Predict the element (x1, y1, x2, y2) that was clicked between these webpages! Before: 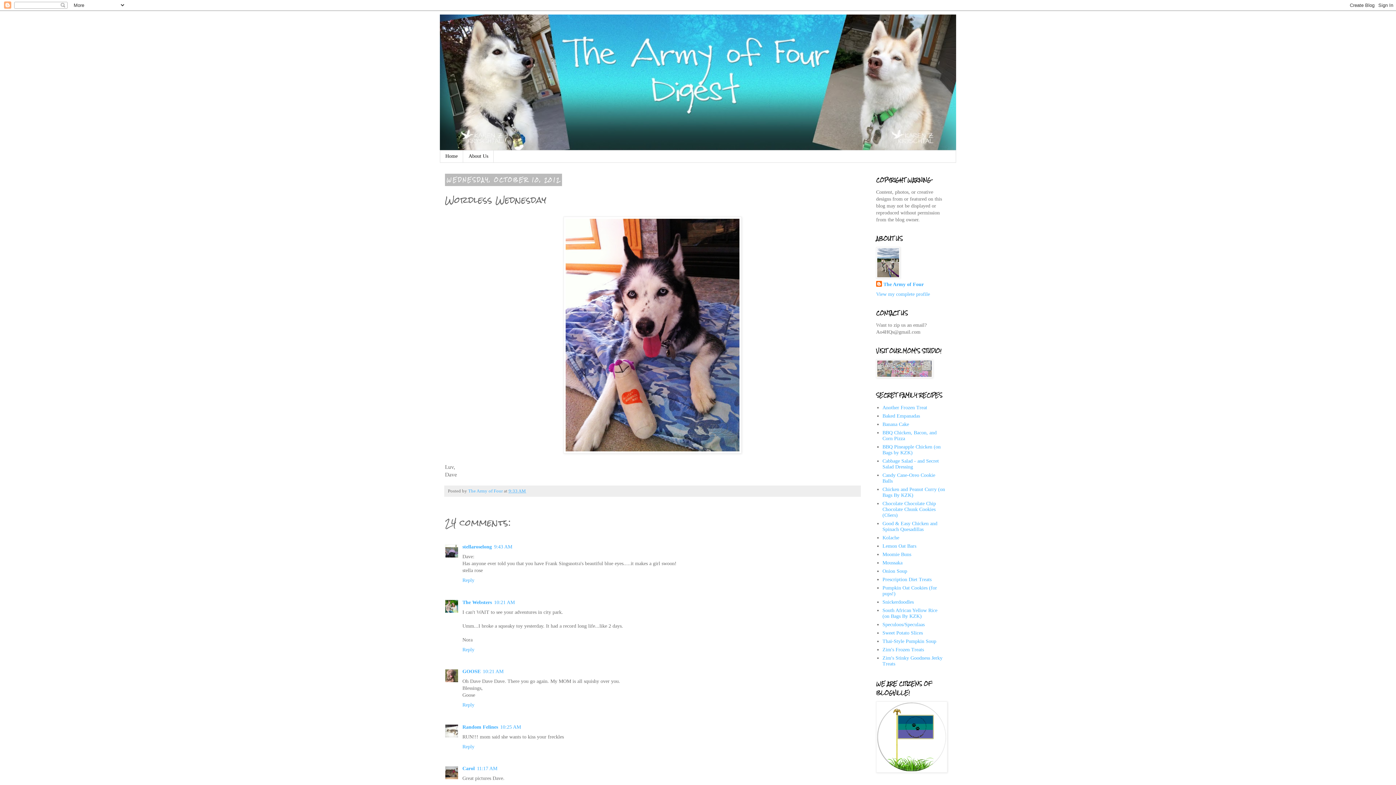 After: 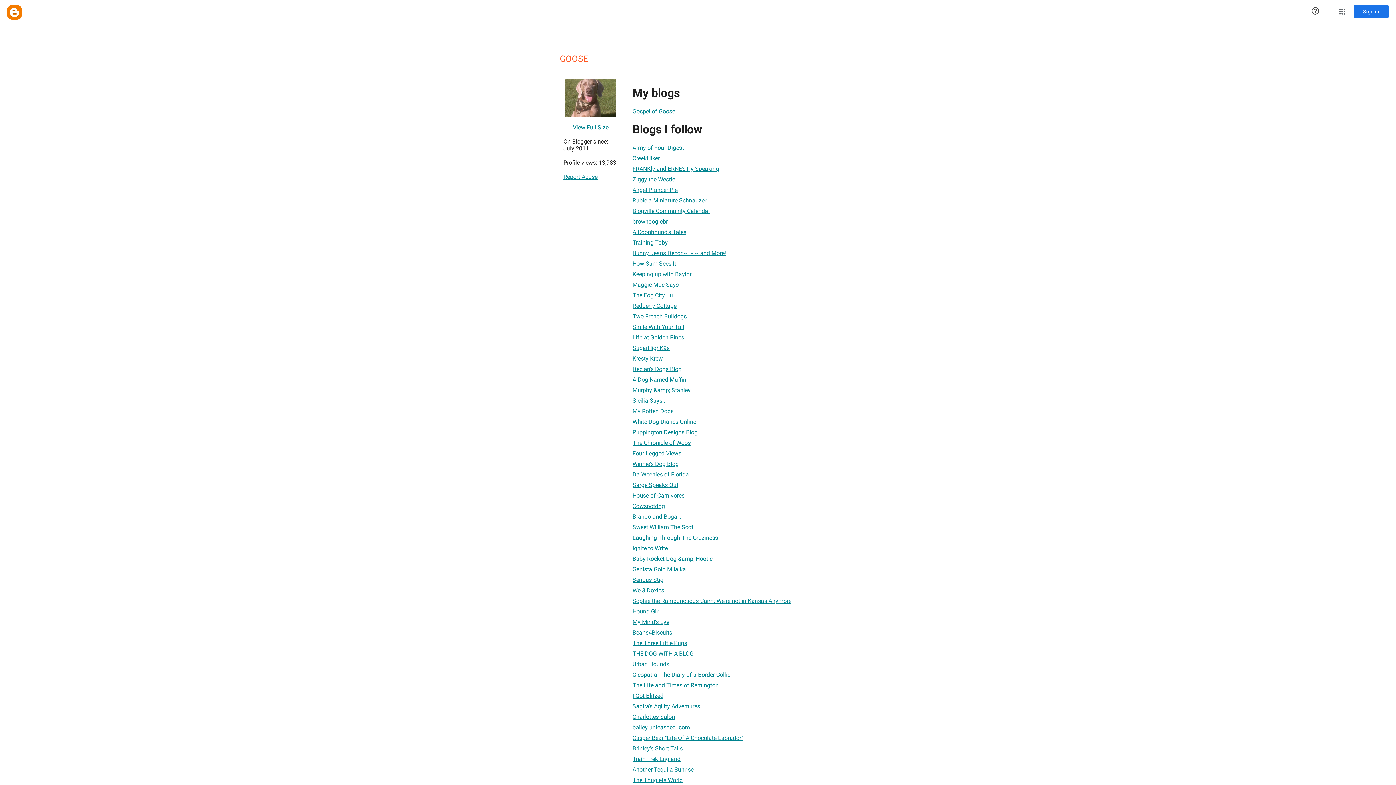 Action: label: GOOSE bbox: (462, 669, 480, 674)